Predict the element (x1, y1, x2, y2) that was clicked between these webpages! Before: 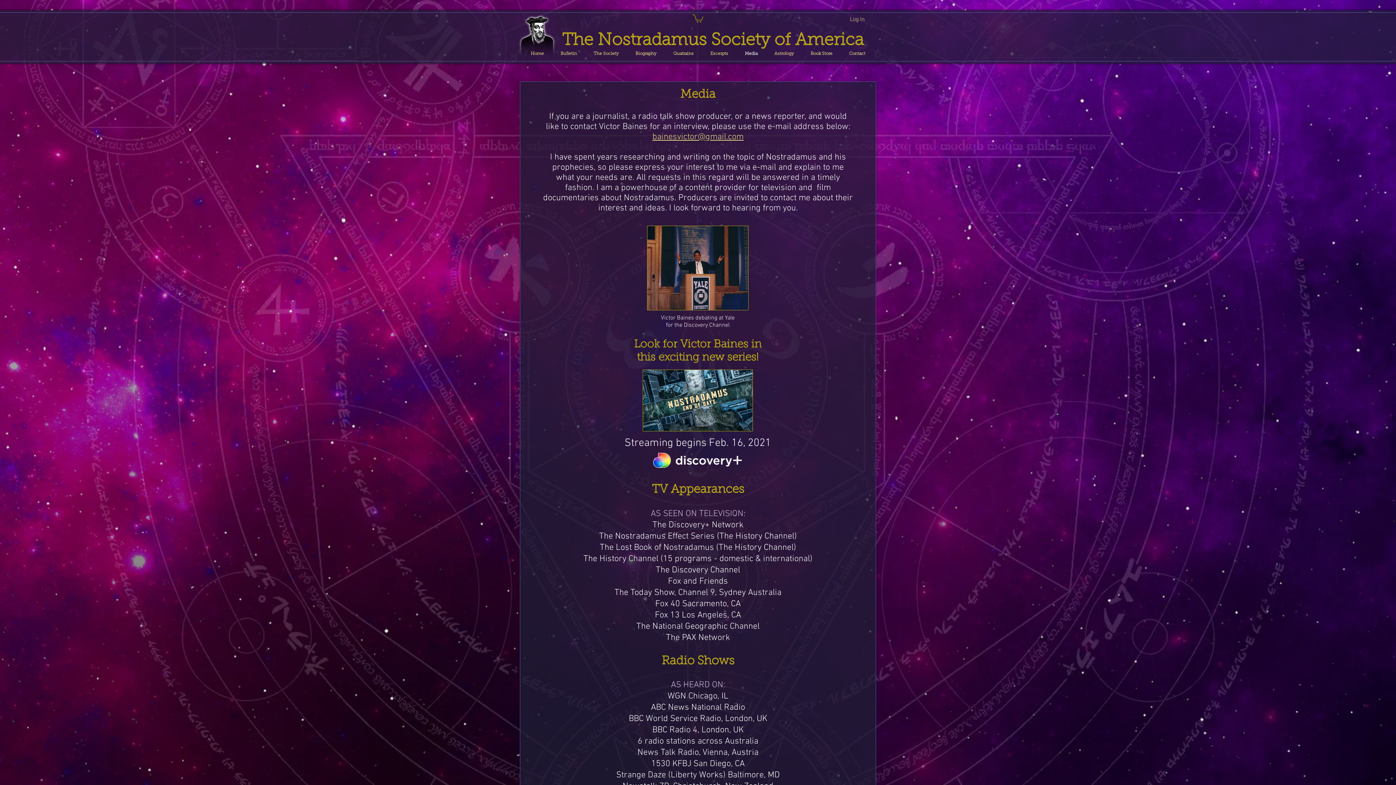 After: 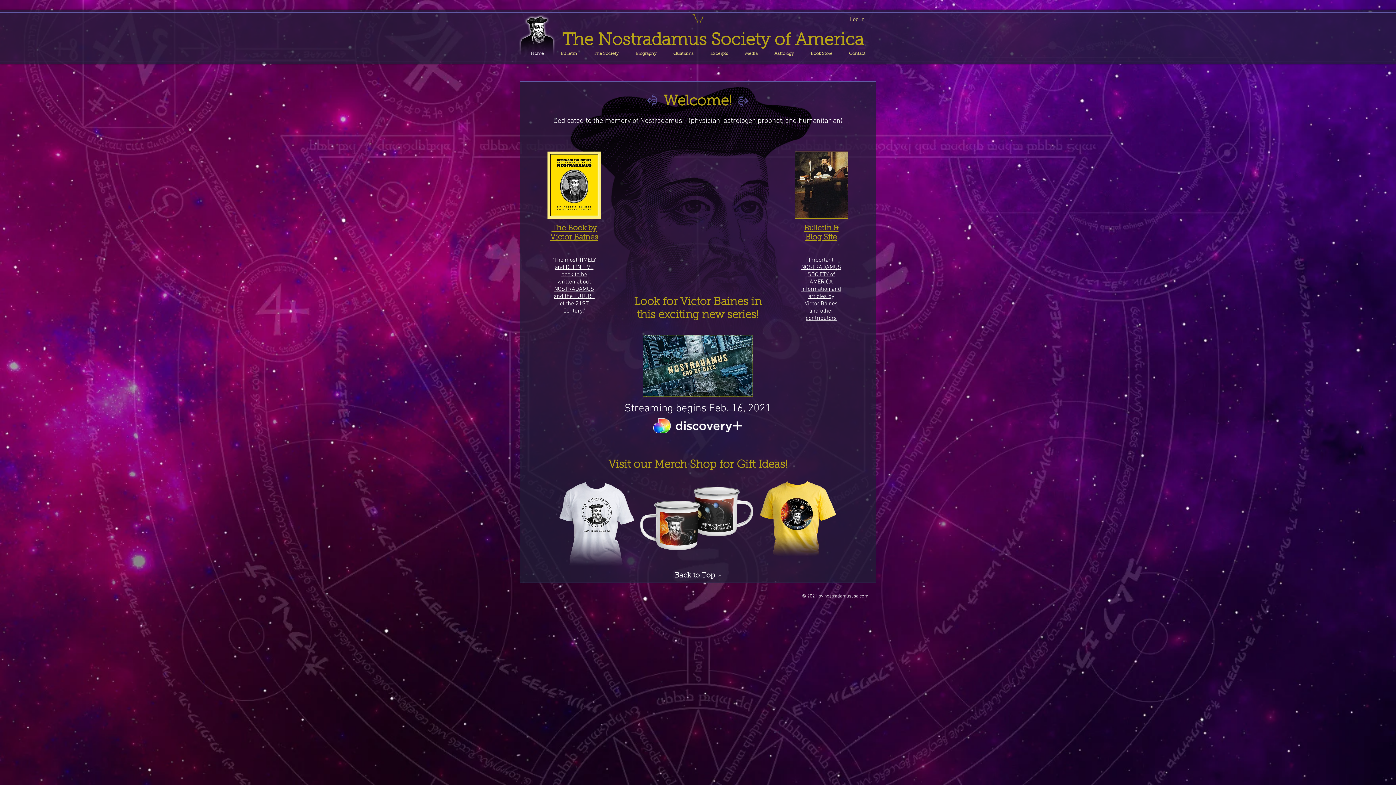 Action: bbox: (522, 47, 552, 60) label: Home